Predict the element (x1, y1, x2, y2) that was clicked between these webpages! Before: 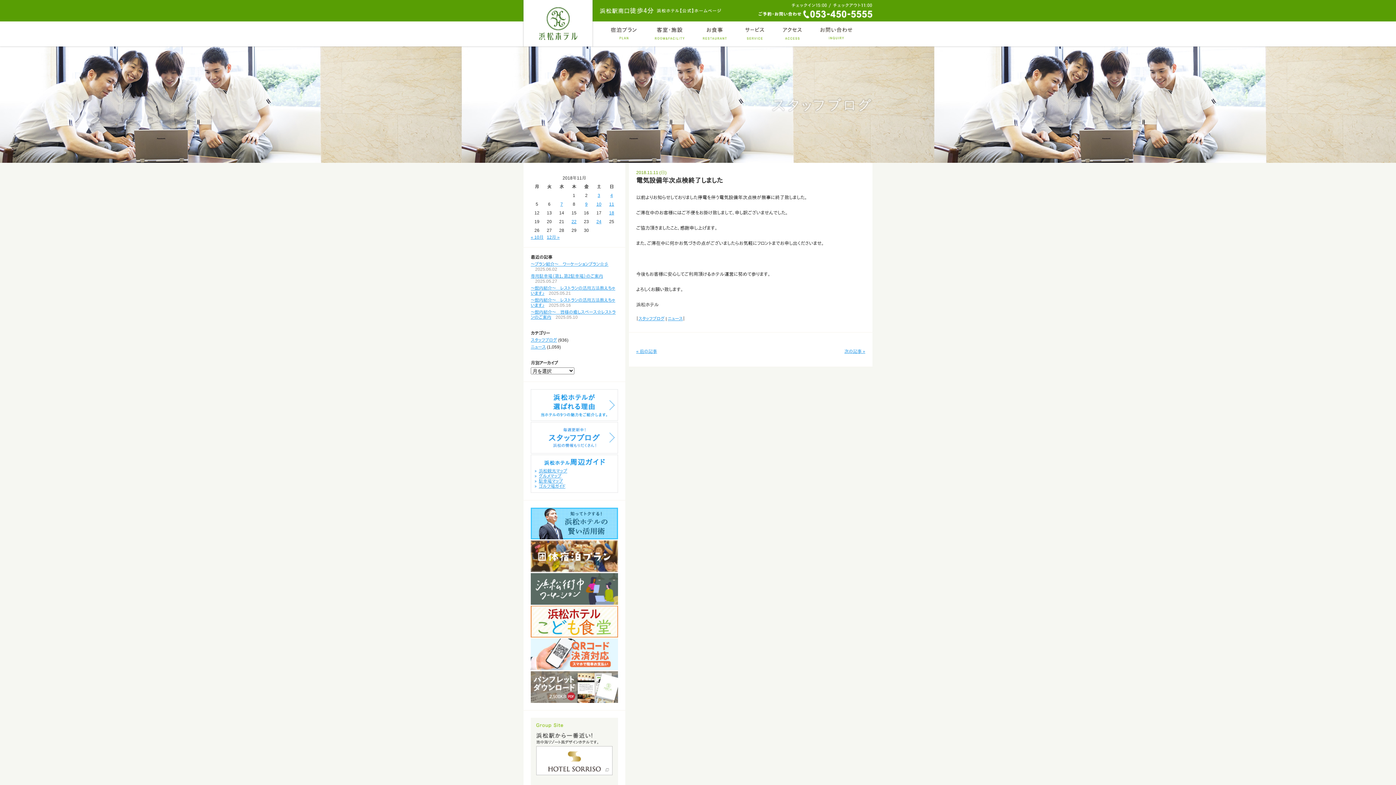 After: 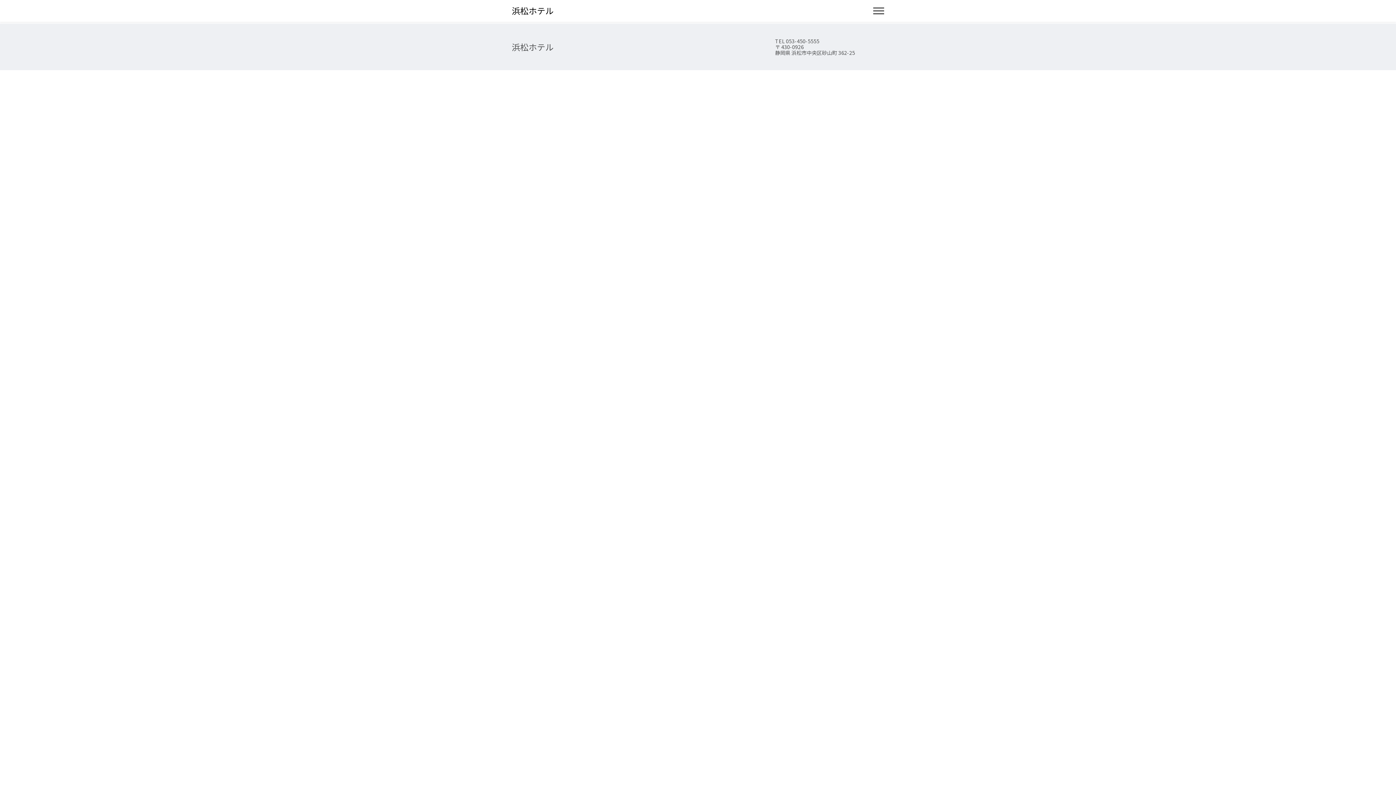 Action: label: 宿泊プラン bbox: (610, 21, 636, 46)